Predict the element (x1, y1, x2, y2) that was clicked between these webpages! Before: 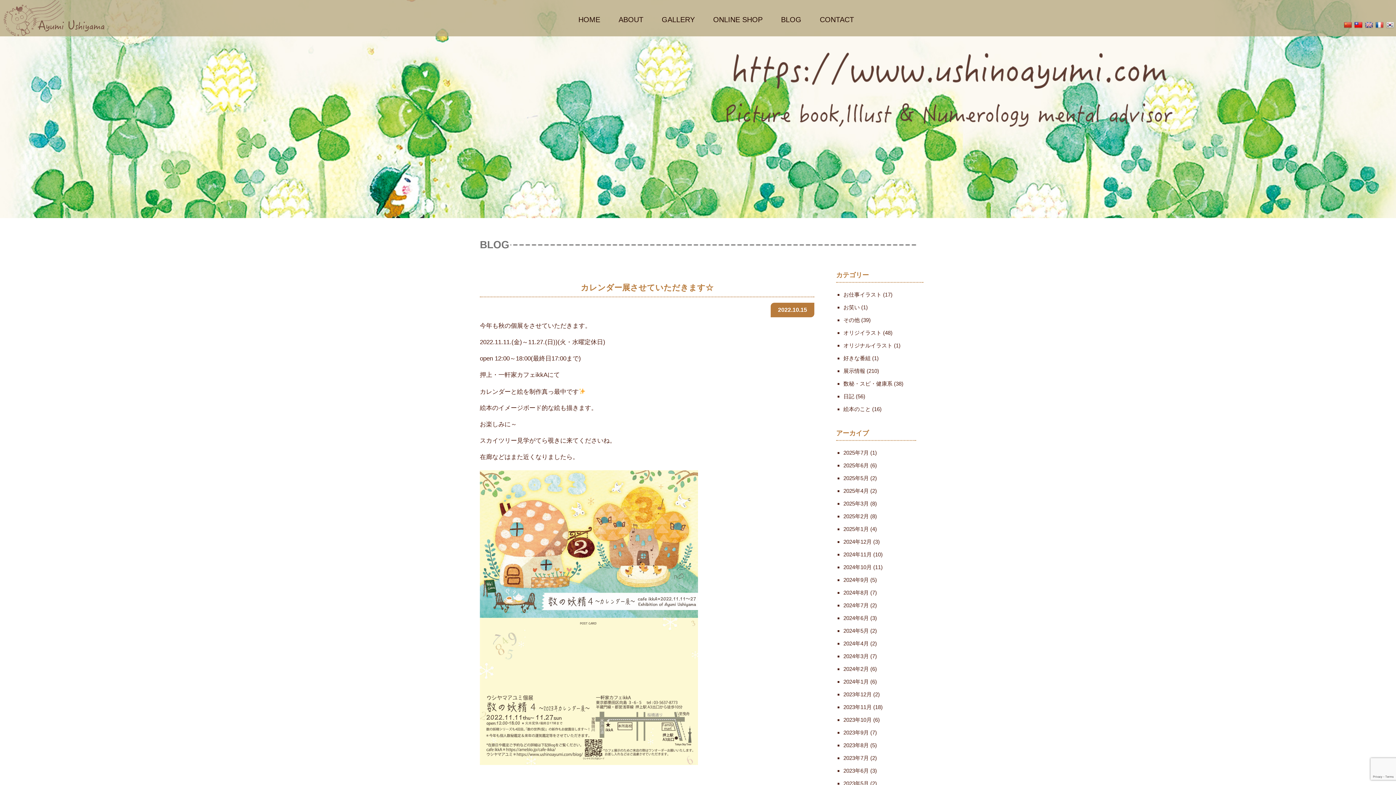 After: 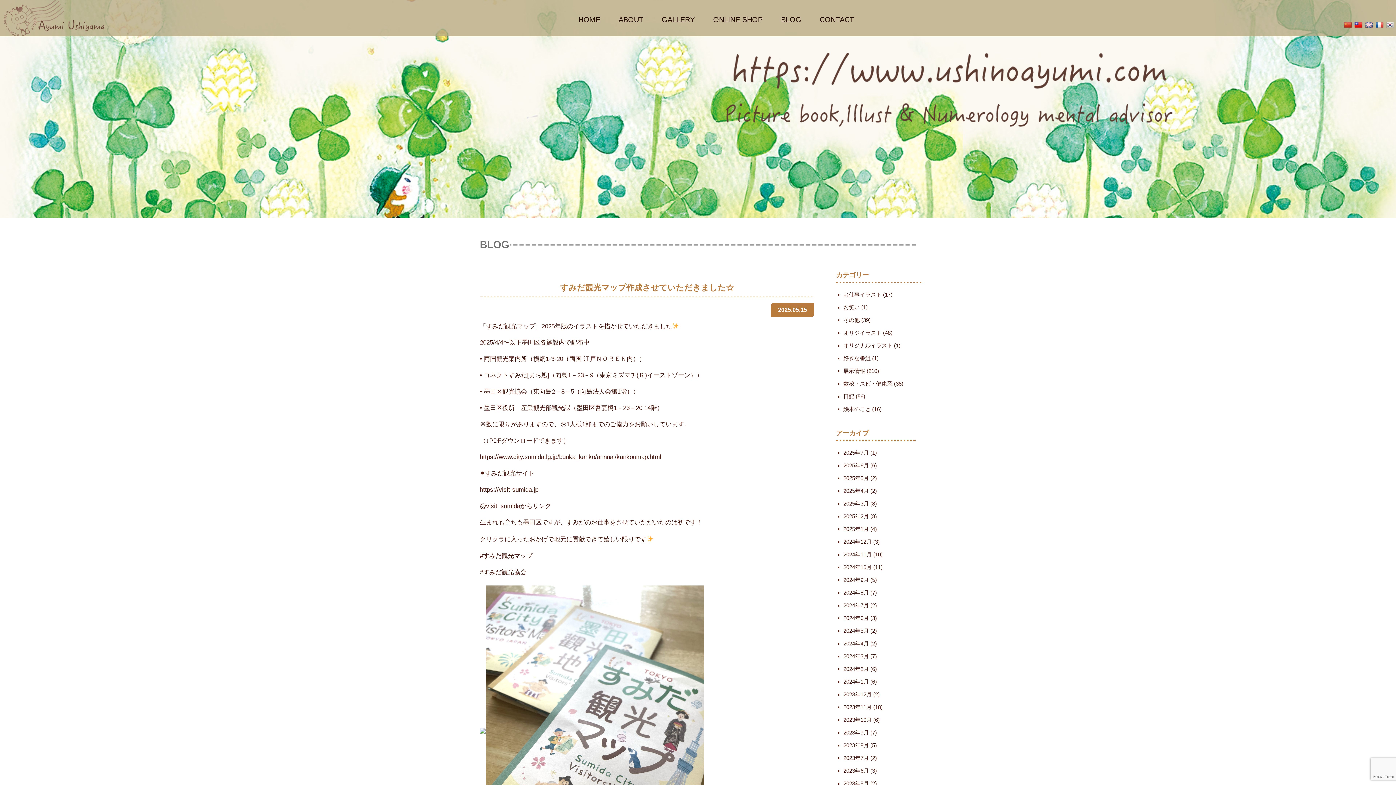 Action: label: お仕事イラスト bbox: (843, 291, 881, 297)